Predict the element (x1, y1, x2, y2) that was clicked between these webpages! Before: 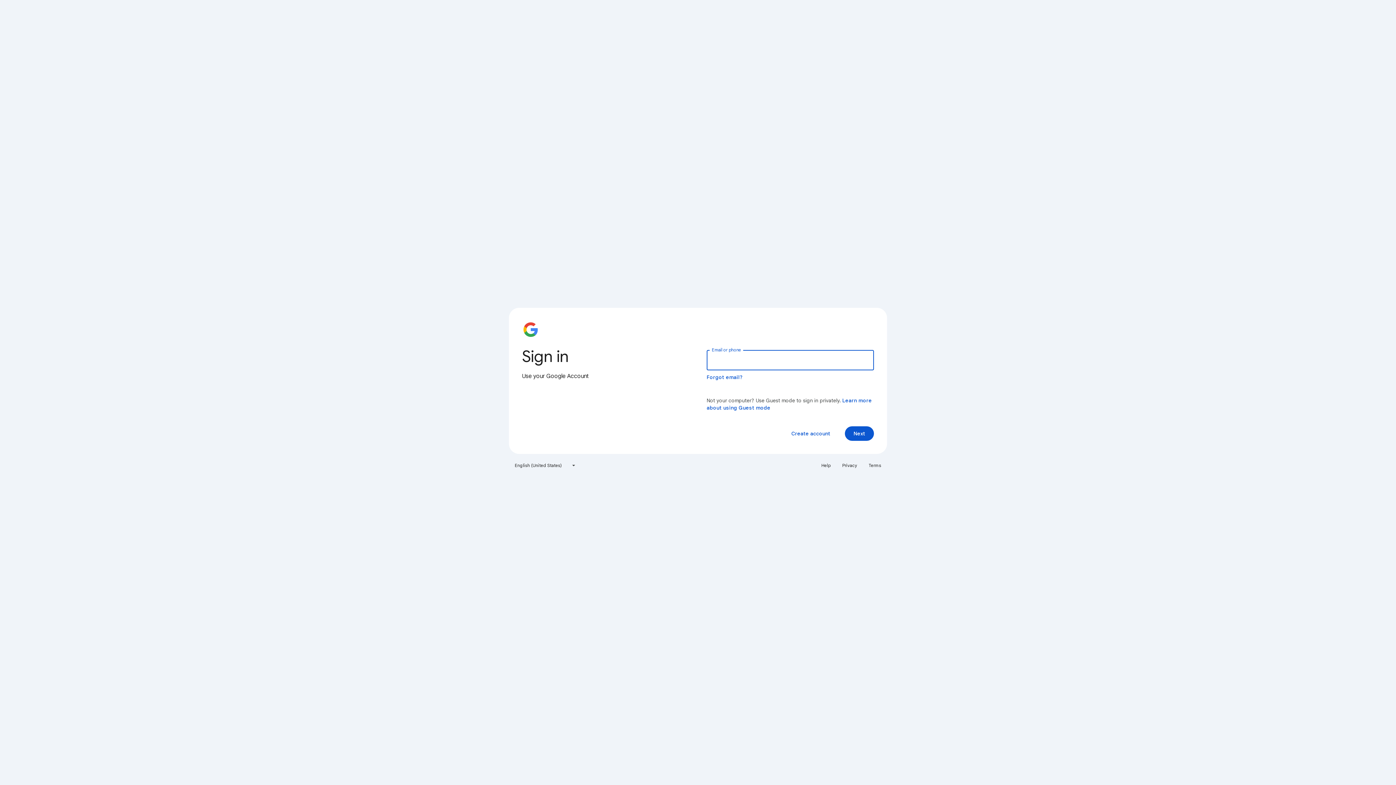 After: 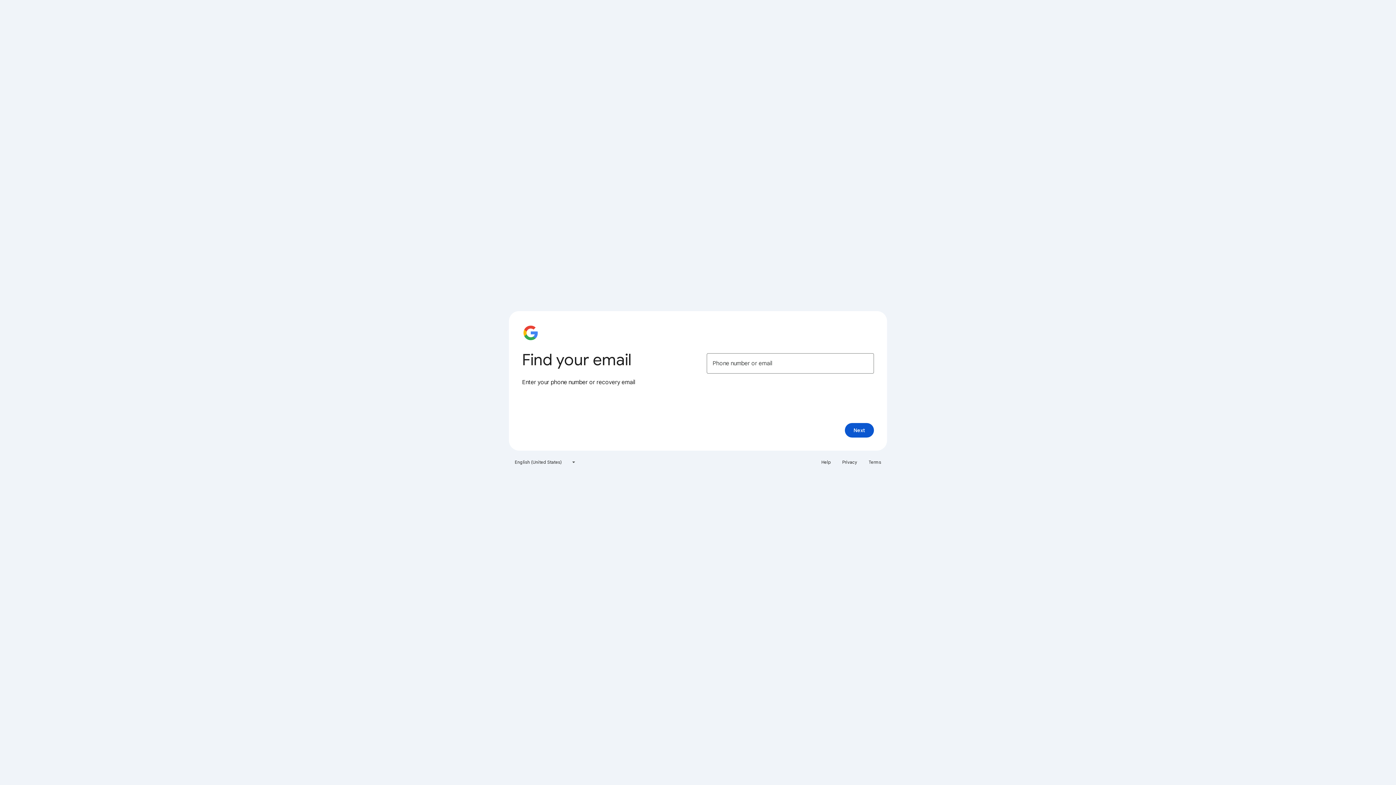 Action: label: Forgot email? bbox: (706, 374, 743, 380)